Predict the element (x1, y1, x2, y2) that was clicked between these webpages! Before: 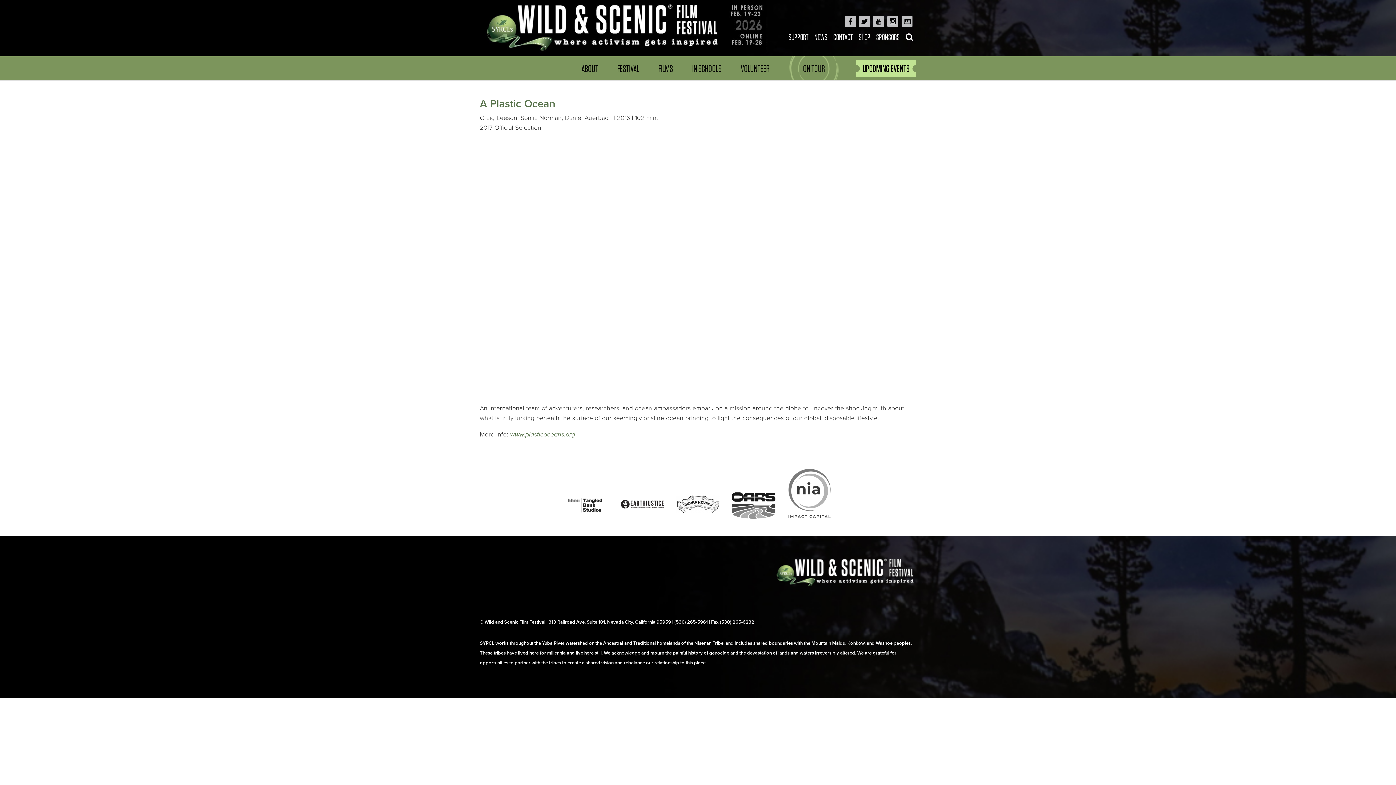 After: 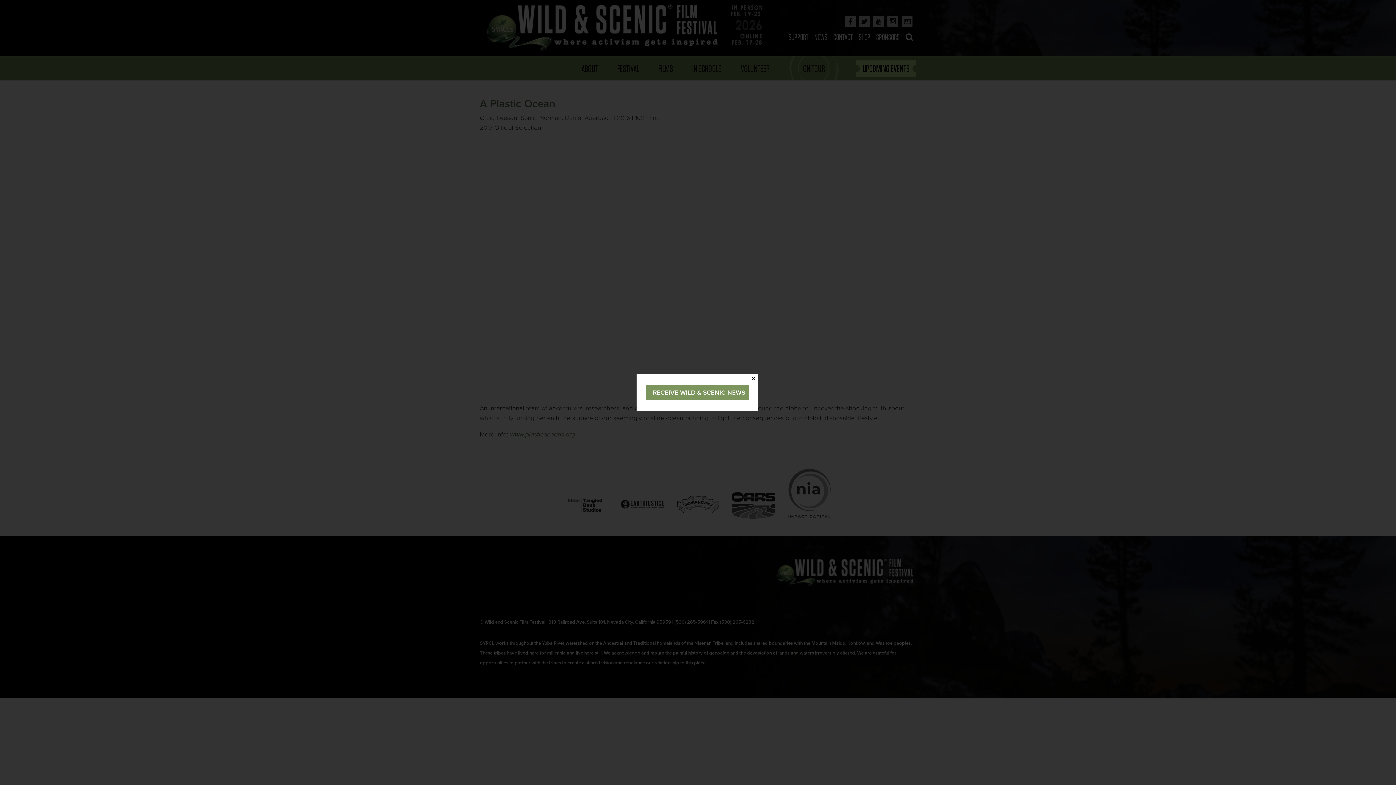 Action: bbox: (901, 16, 912, 26)